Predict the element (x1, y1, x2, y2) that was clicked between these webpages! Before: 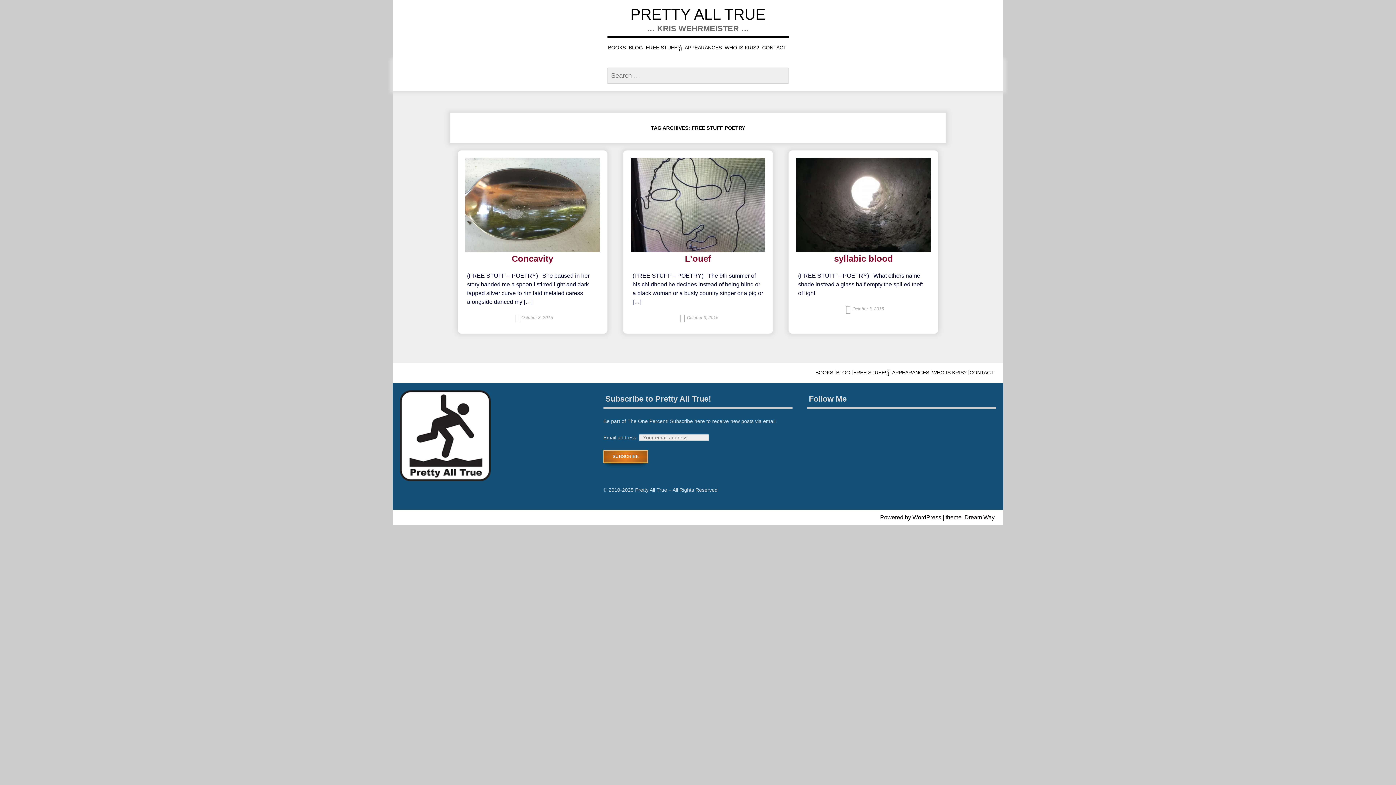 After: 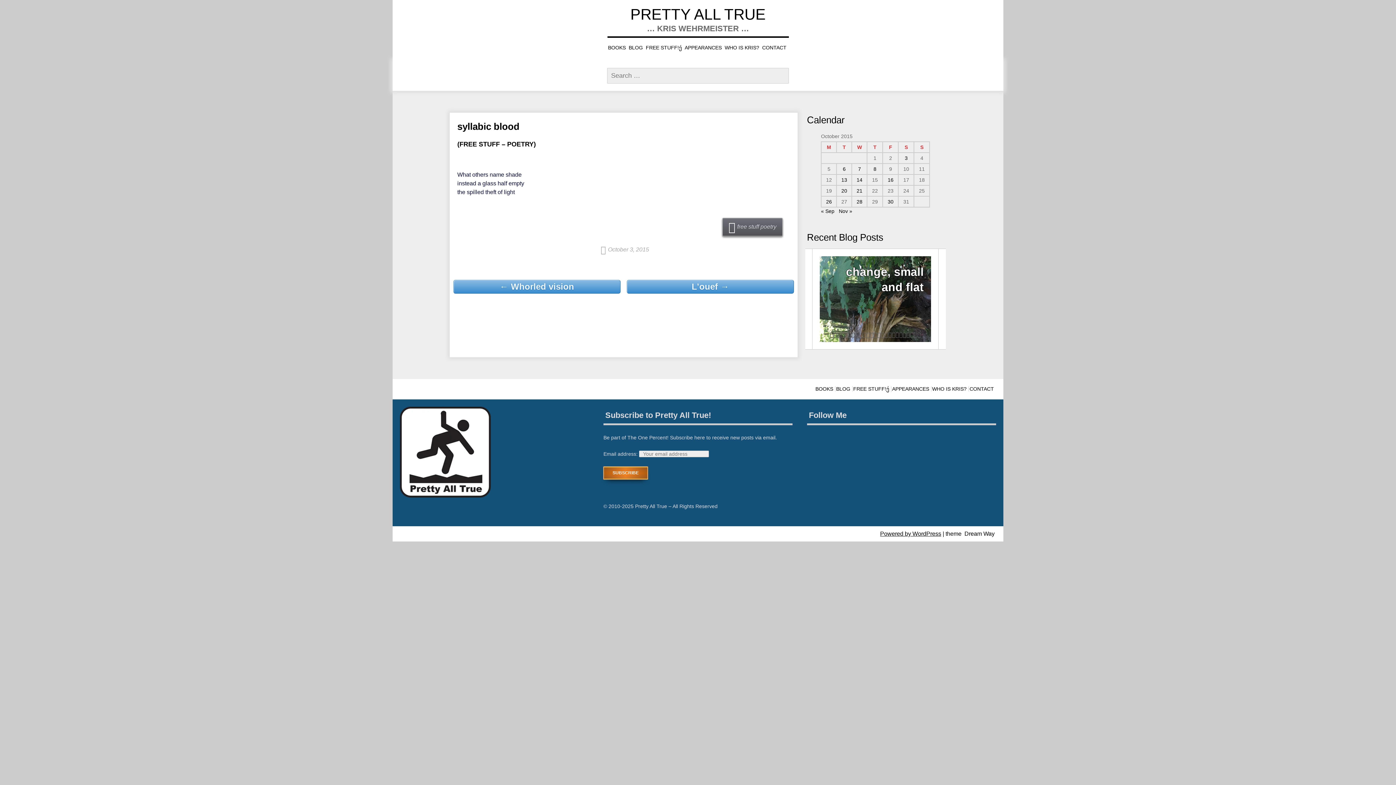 Action: bbox: (845, 306, 884, 311) label:  October 3, 2015